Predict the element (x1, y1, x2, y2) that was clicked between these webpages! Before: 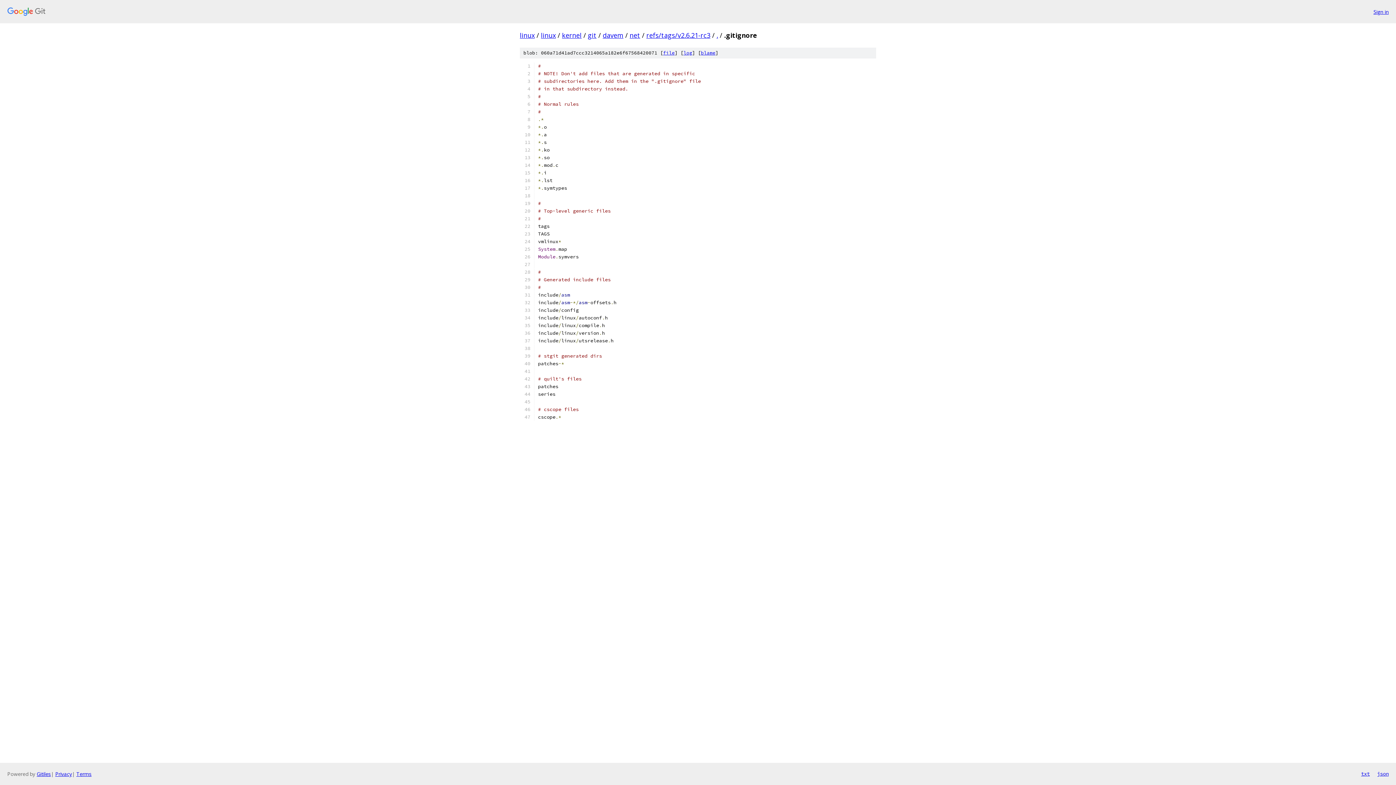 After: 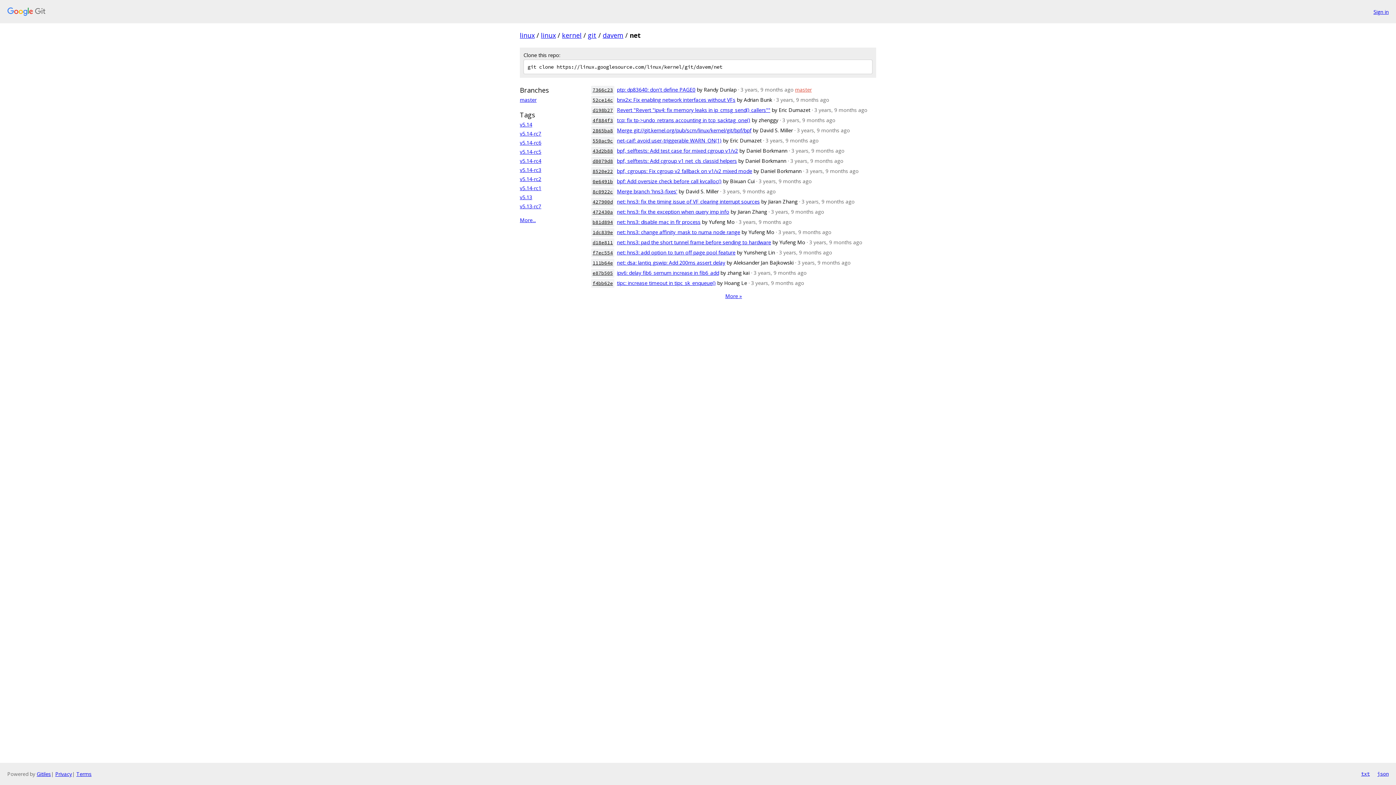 Action: label: net bbox: (629, 30, 640, 39)